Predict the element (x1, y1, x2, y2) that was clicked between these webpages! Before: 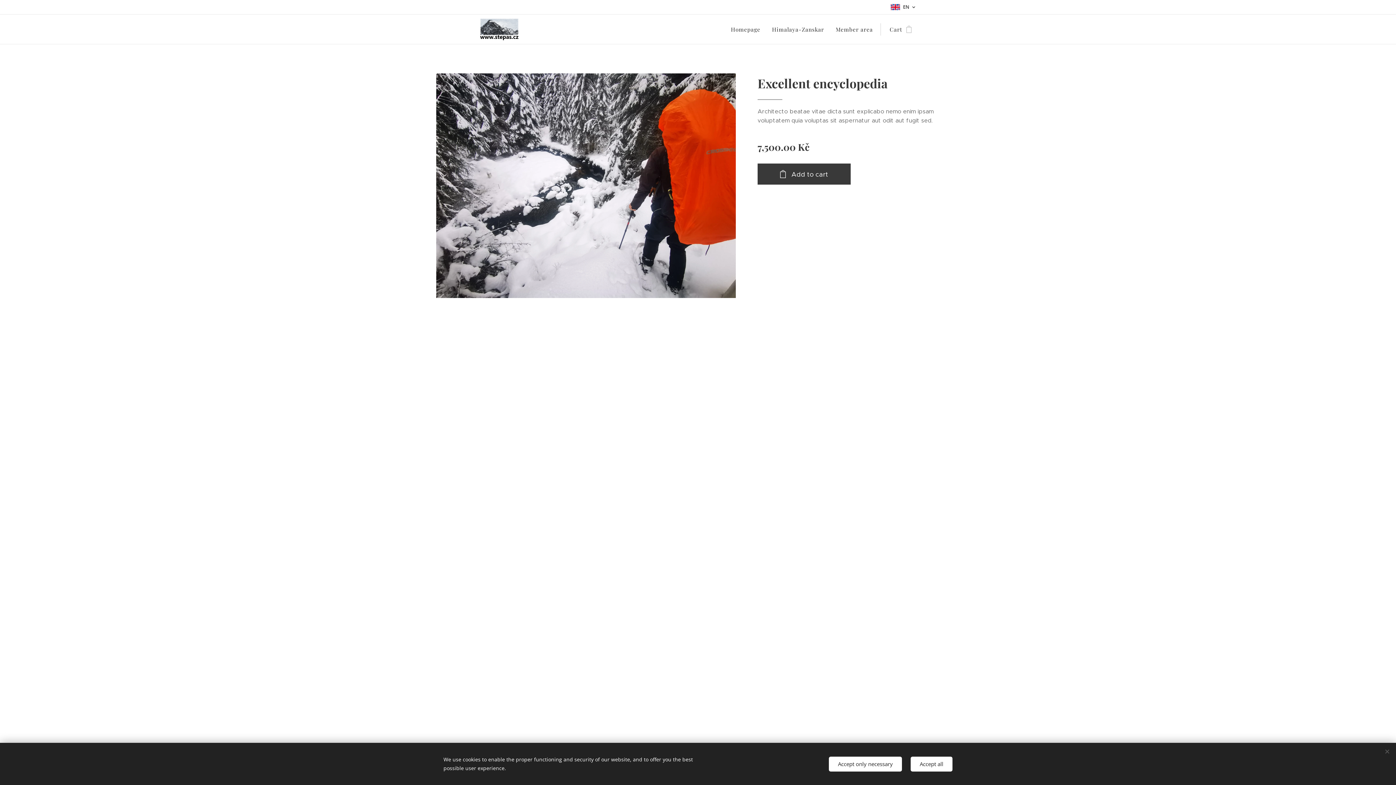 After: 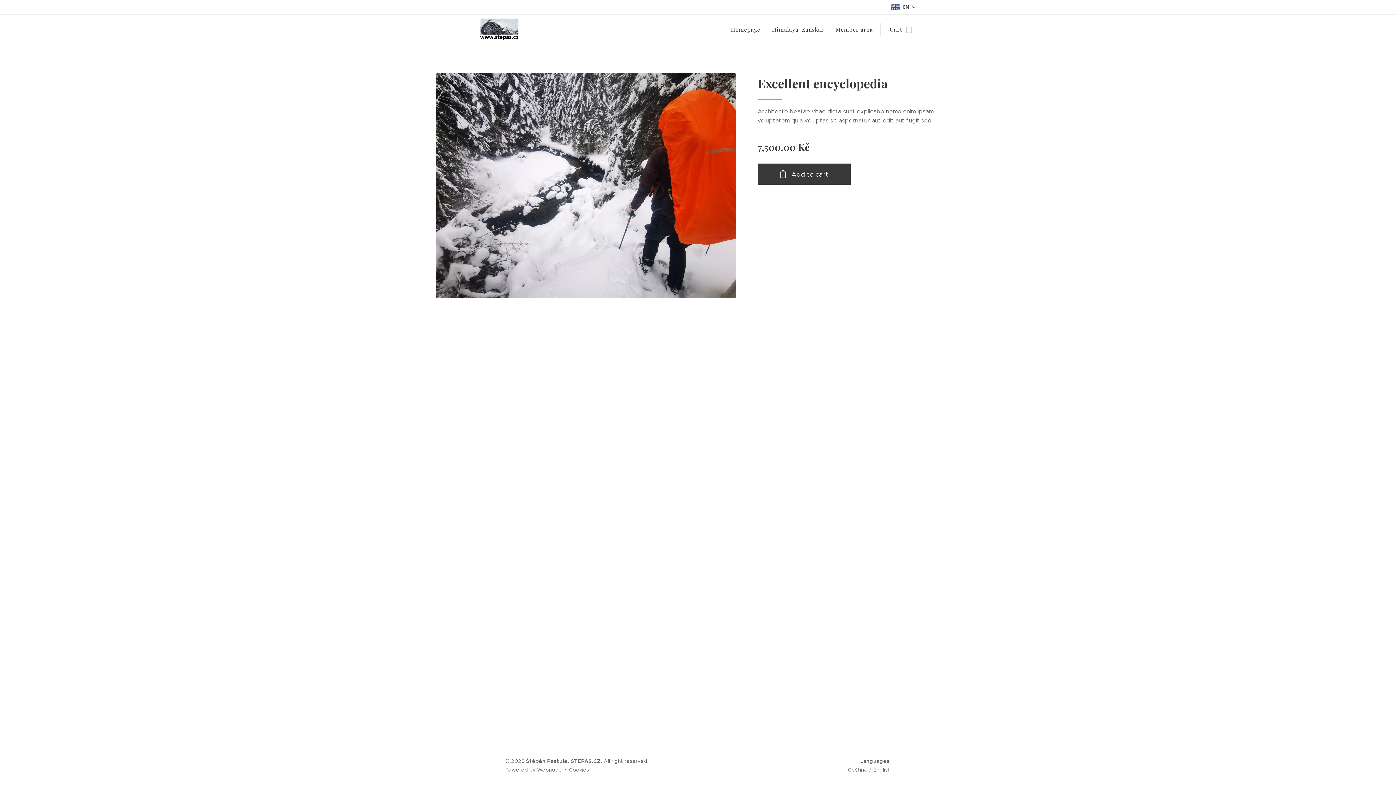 Action: bbox: (829, 756, 902, 771) label: Accept only necessary